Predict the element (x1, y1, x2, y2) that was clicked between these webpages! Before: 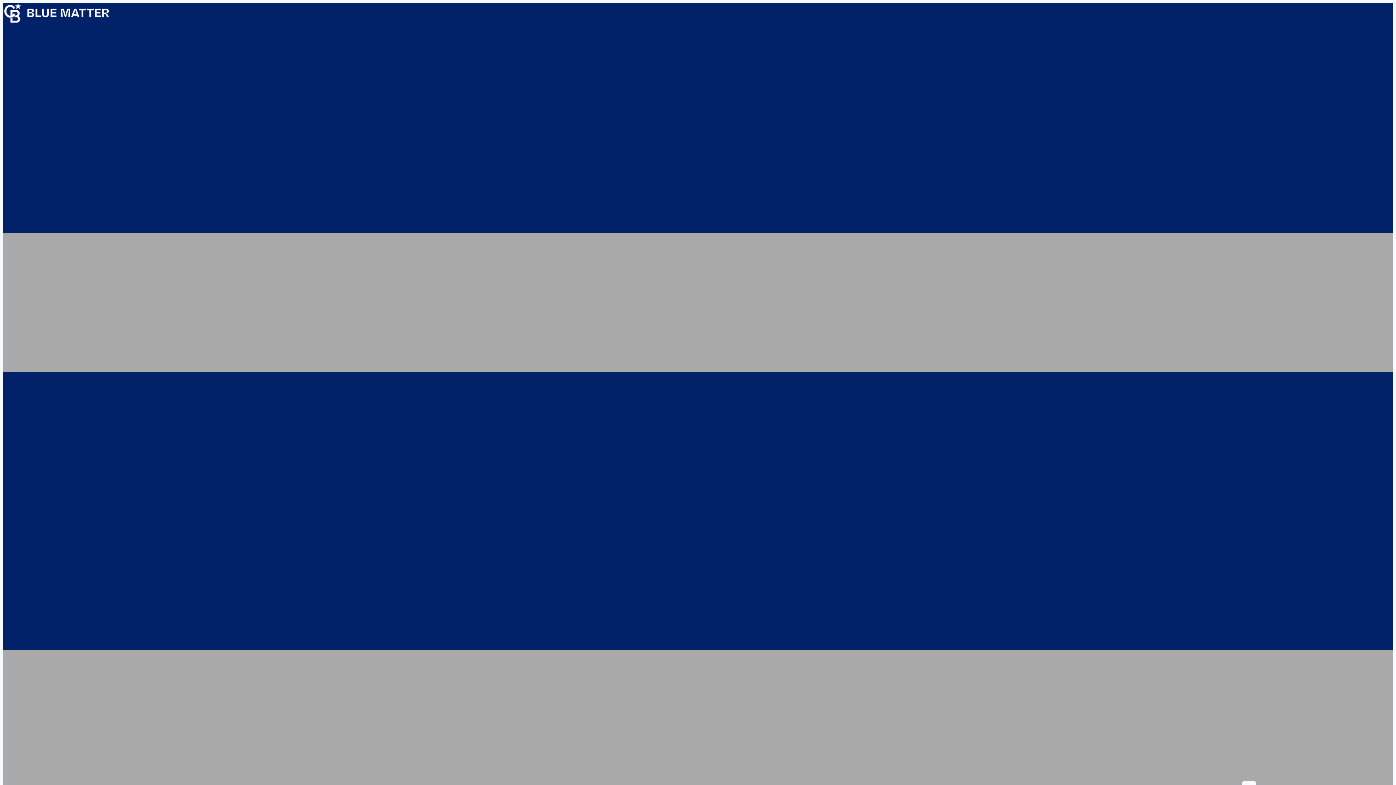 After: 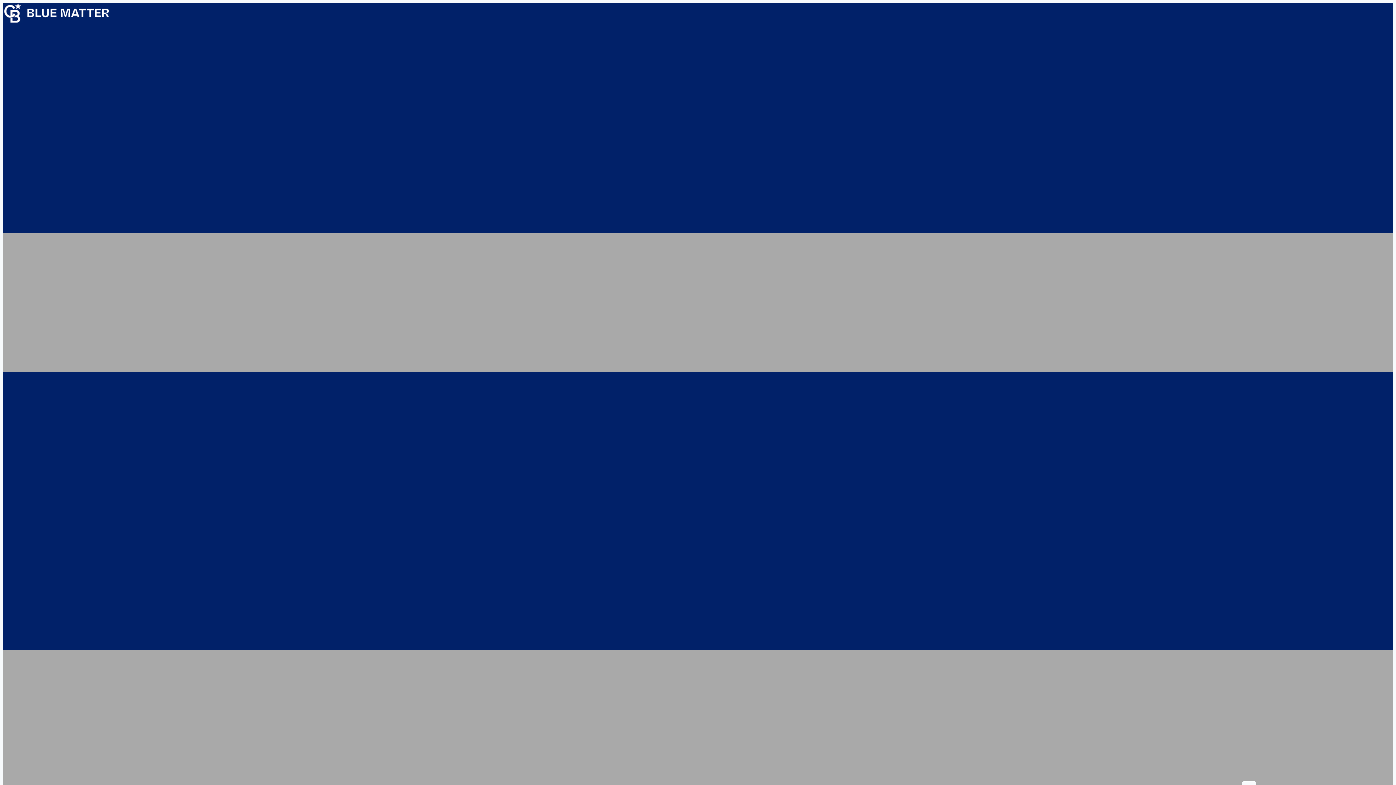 Action: bbox: (2, 19, 110, 24)